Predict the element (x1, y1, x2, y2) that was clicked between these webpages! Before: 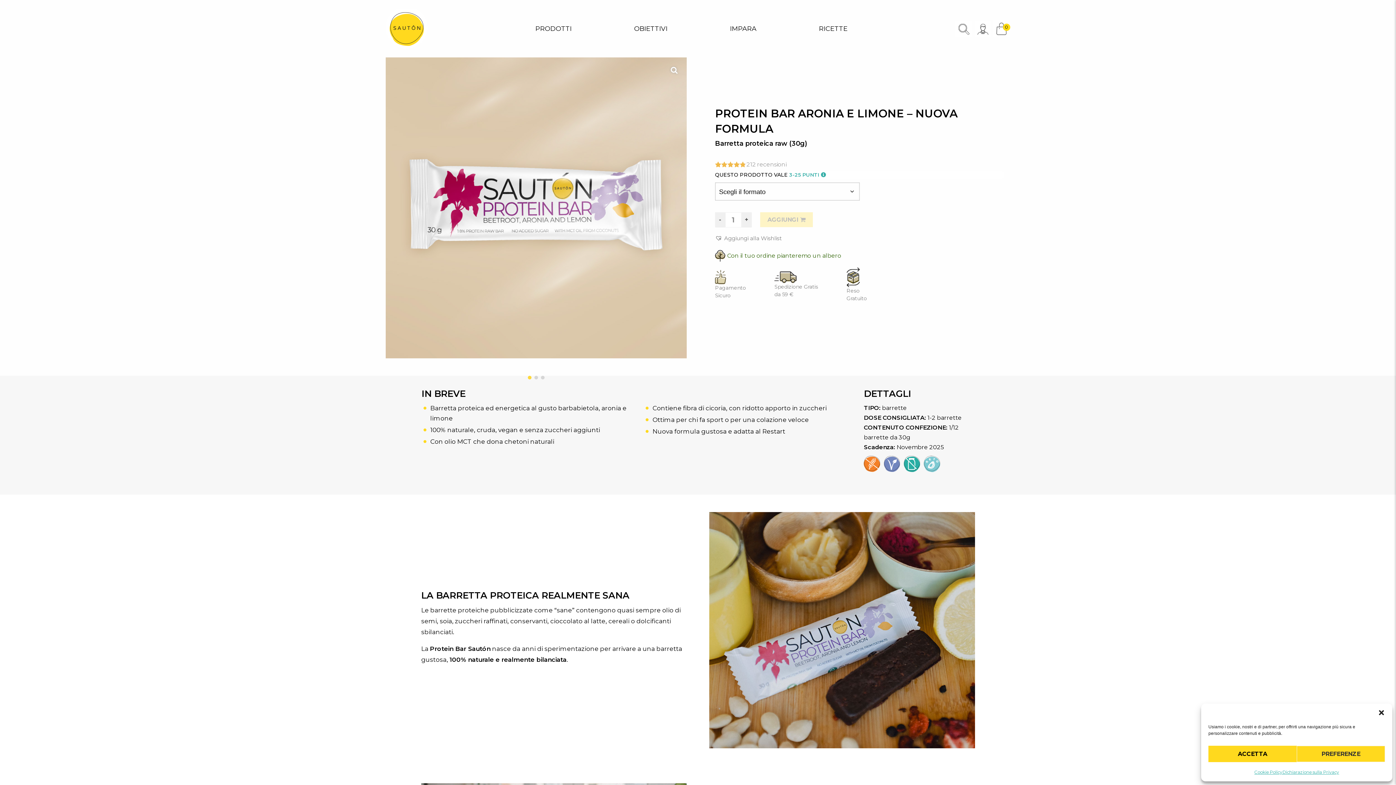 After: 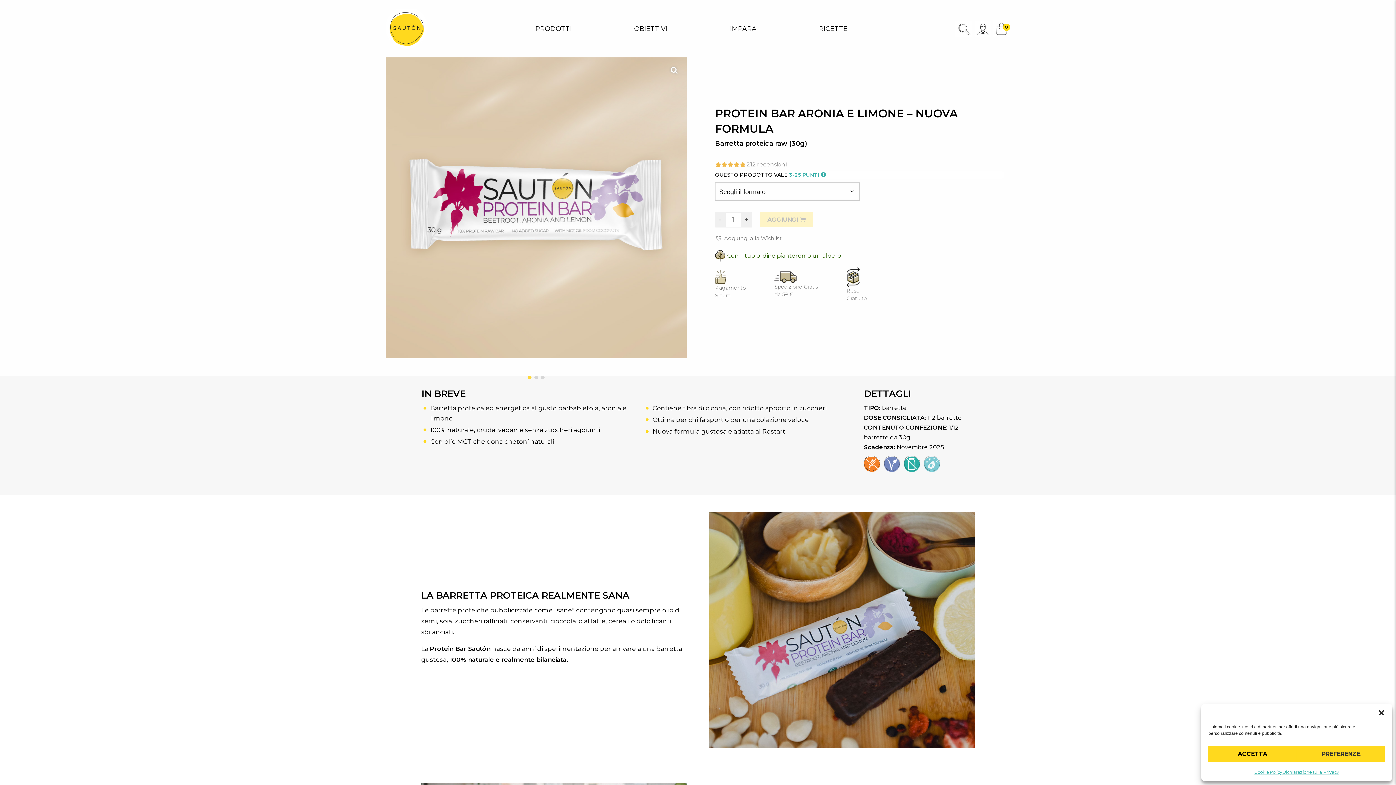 Action: bbox: (715, 250, 1004, 261) label: Con il tuo ordine pianteremo un albero